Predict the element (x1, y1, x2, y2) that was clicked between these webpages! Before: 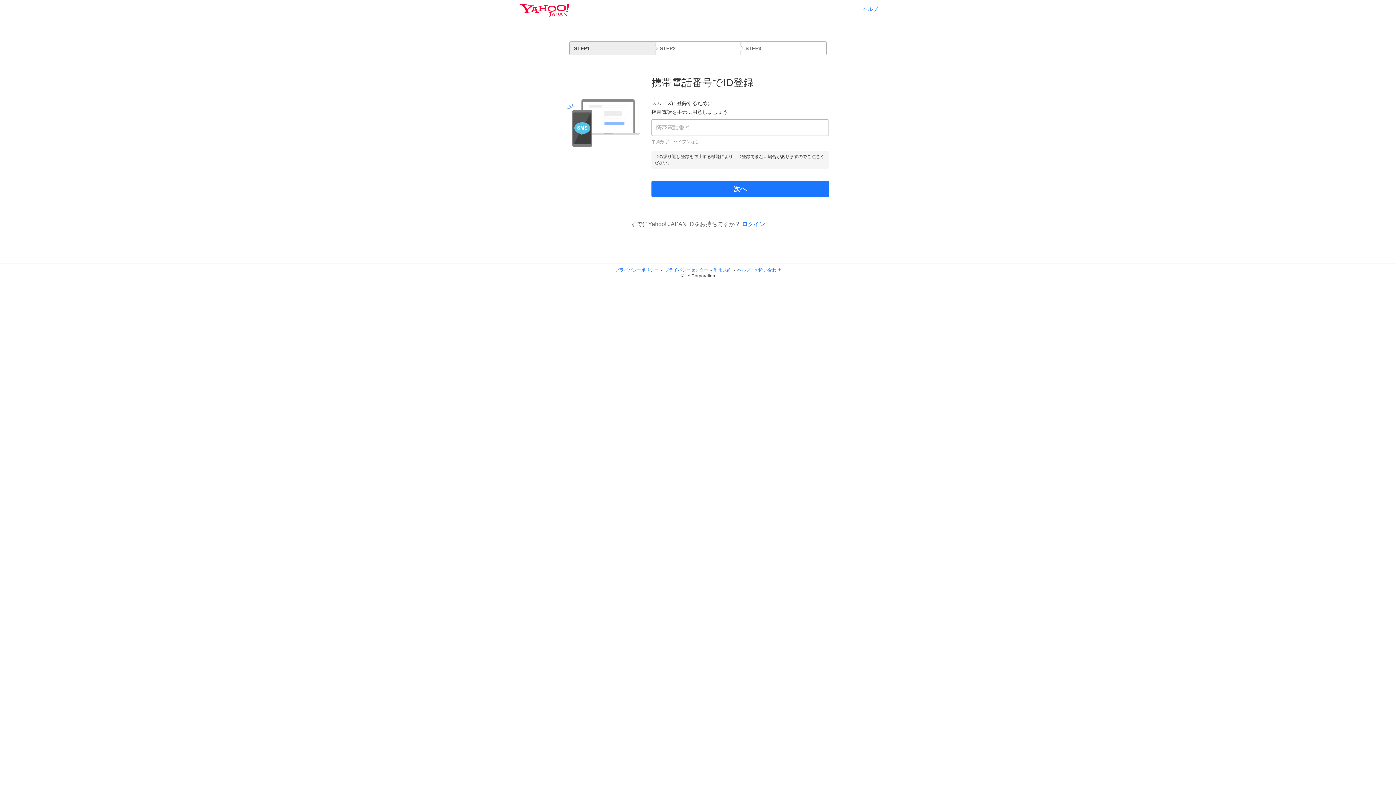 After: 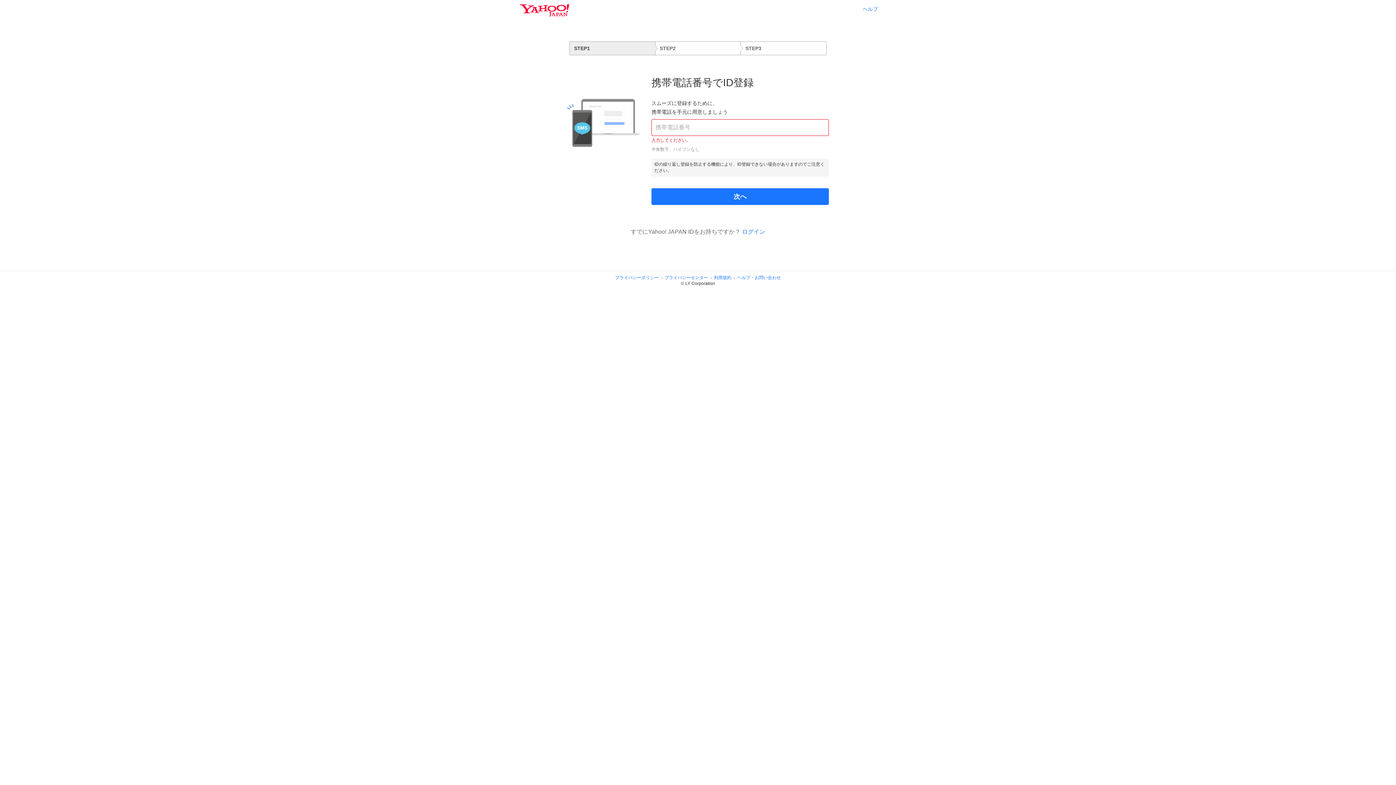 Action: bbox: (652, 181, 828, 197) label: 次へ